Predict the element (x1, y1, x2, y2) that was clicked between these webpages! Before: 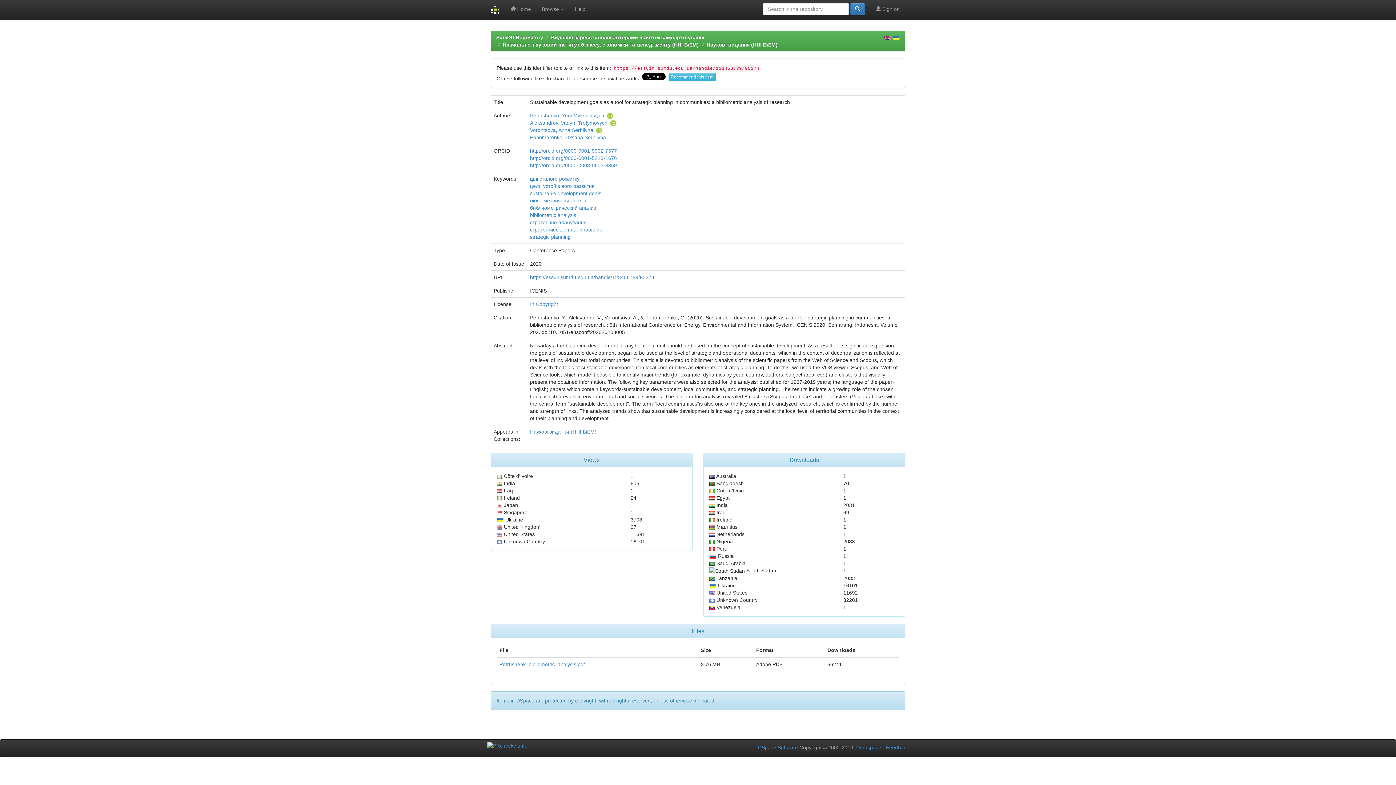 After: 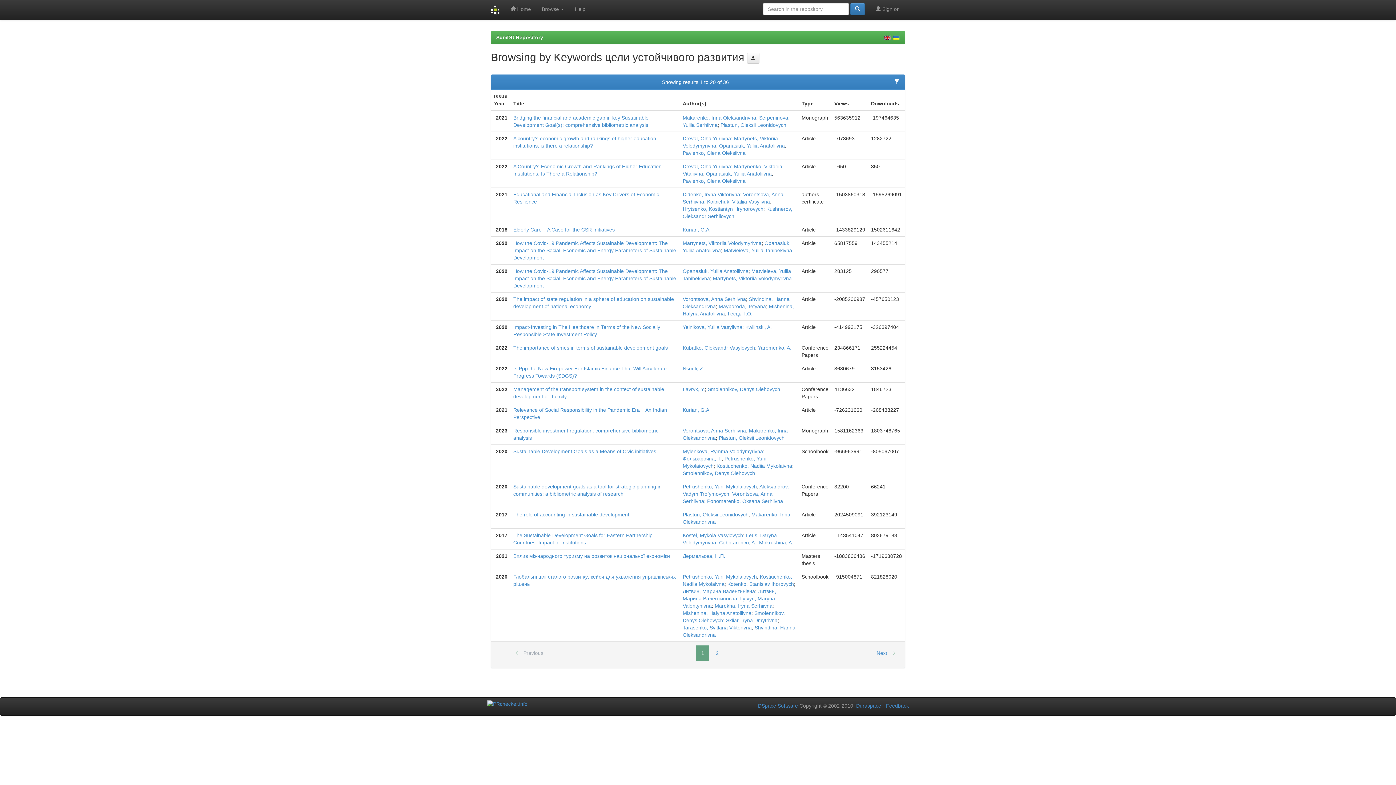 Action: bbox: (530, 183, 594, 189) label: цели устойчивого развития